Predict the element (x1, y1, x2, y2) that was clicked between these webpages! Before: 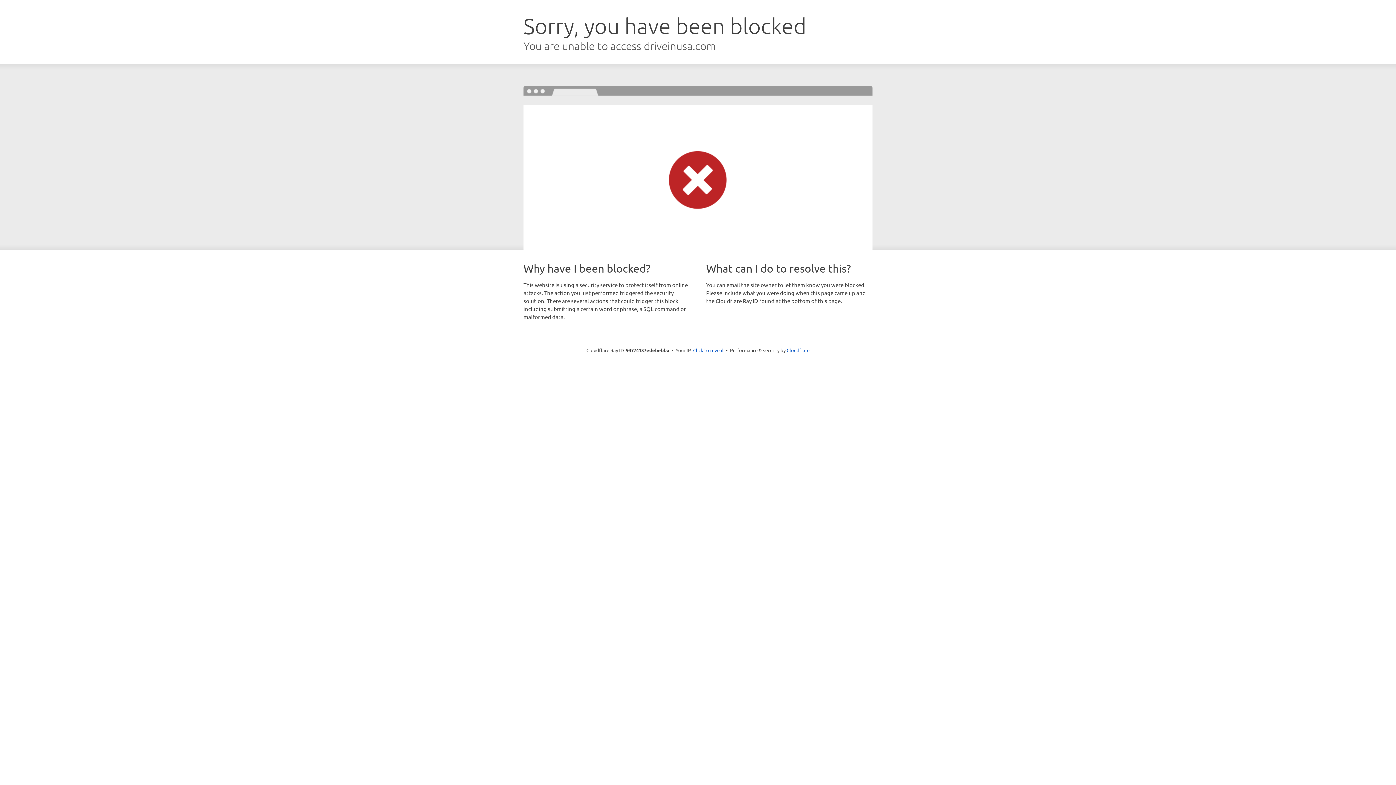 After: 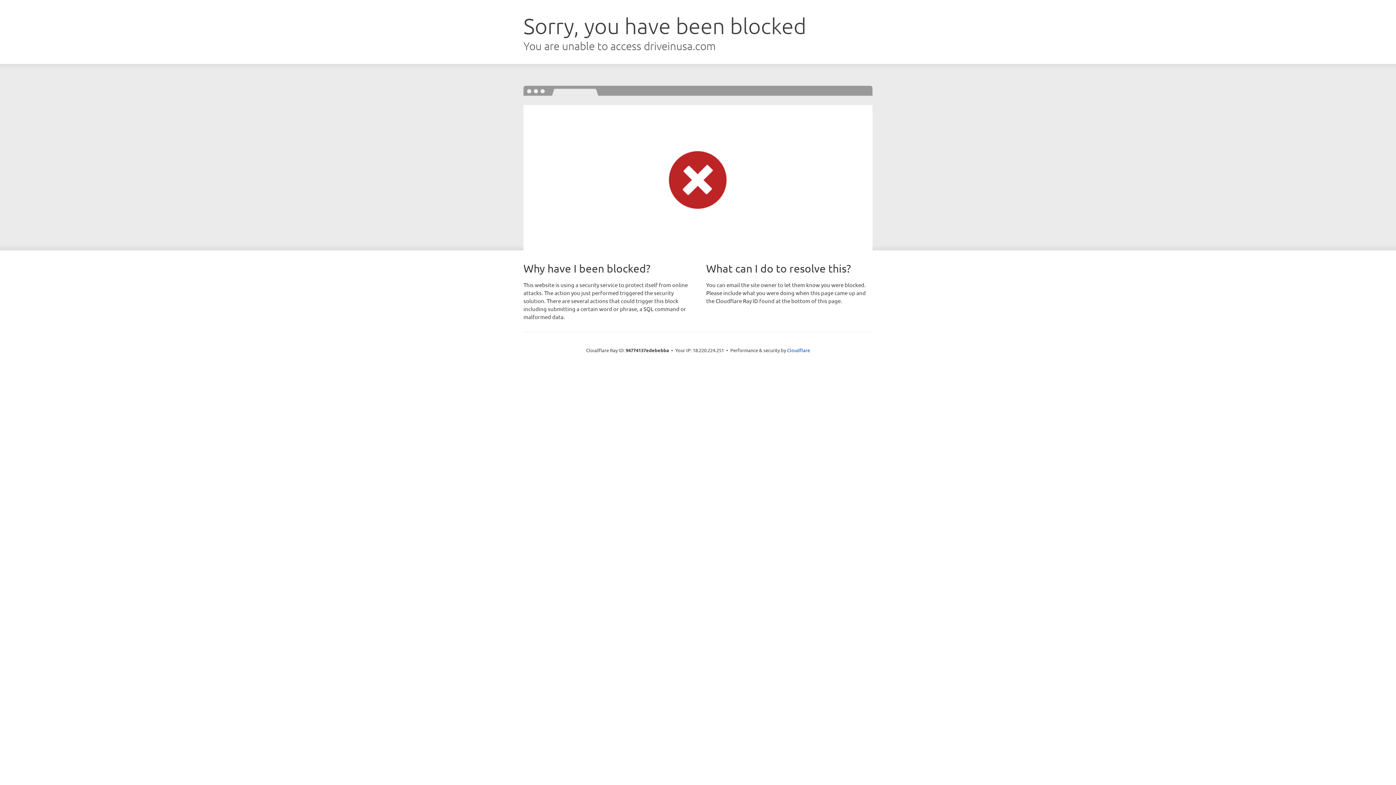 Action: bbox: (693, 346, 723, 353) label: Click to reveal